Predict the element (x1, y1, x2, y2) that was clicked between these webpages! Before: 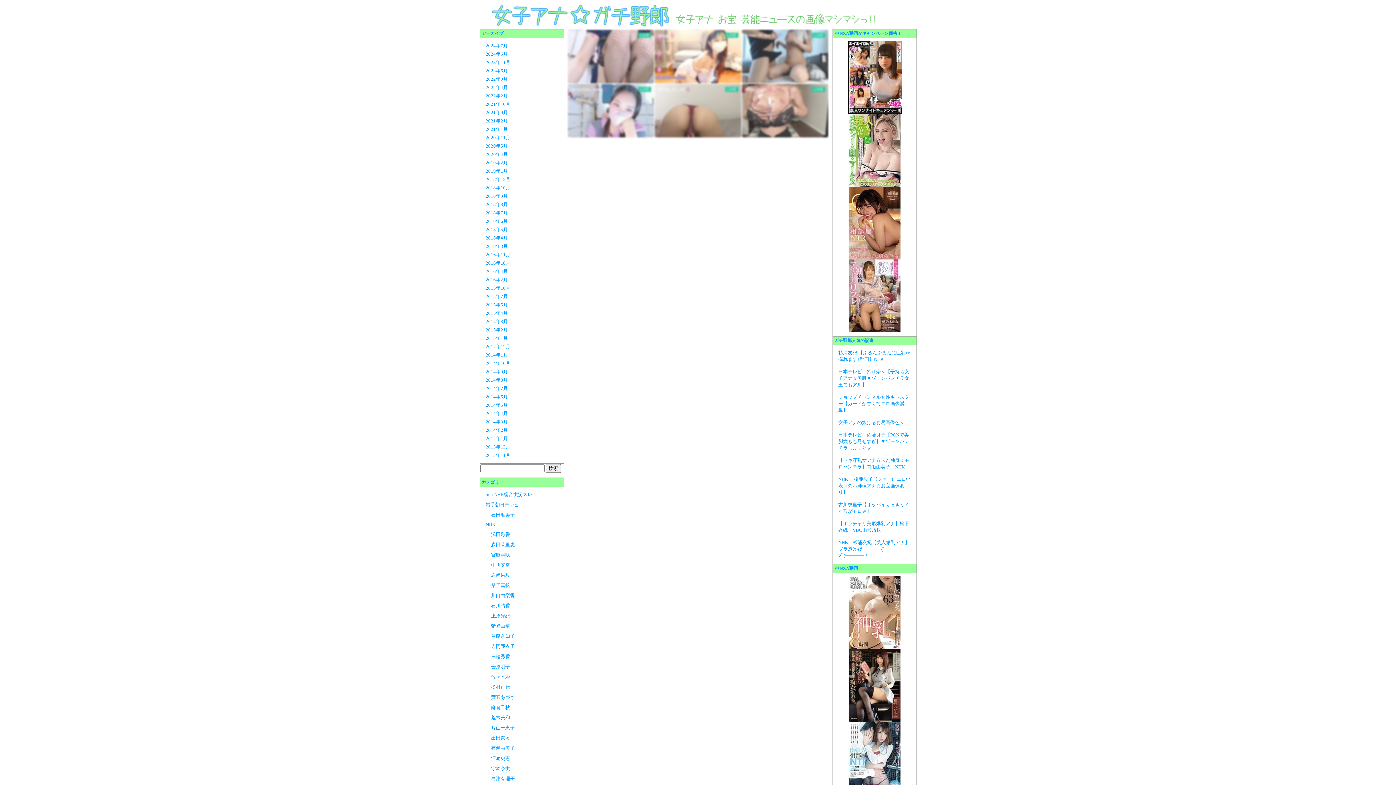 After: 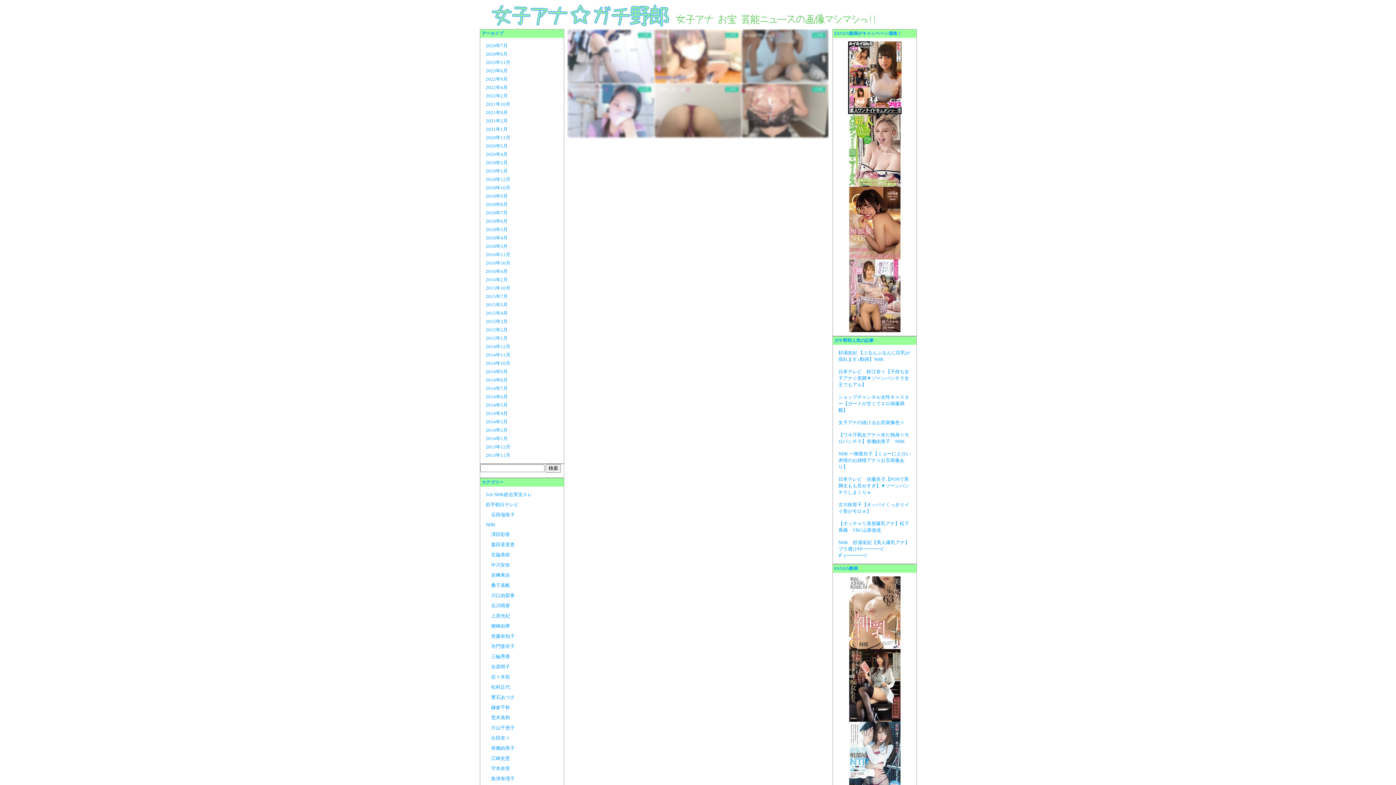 Action: label: 5ch NHK総合実況スレ bbox: (485, 492, 532, 497)